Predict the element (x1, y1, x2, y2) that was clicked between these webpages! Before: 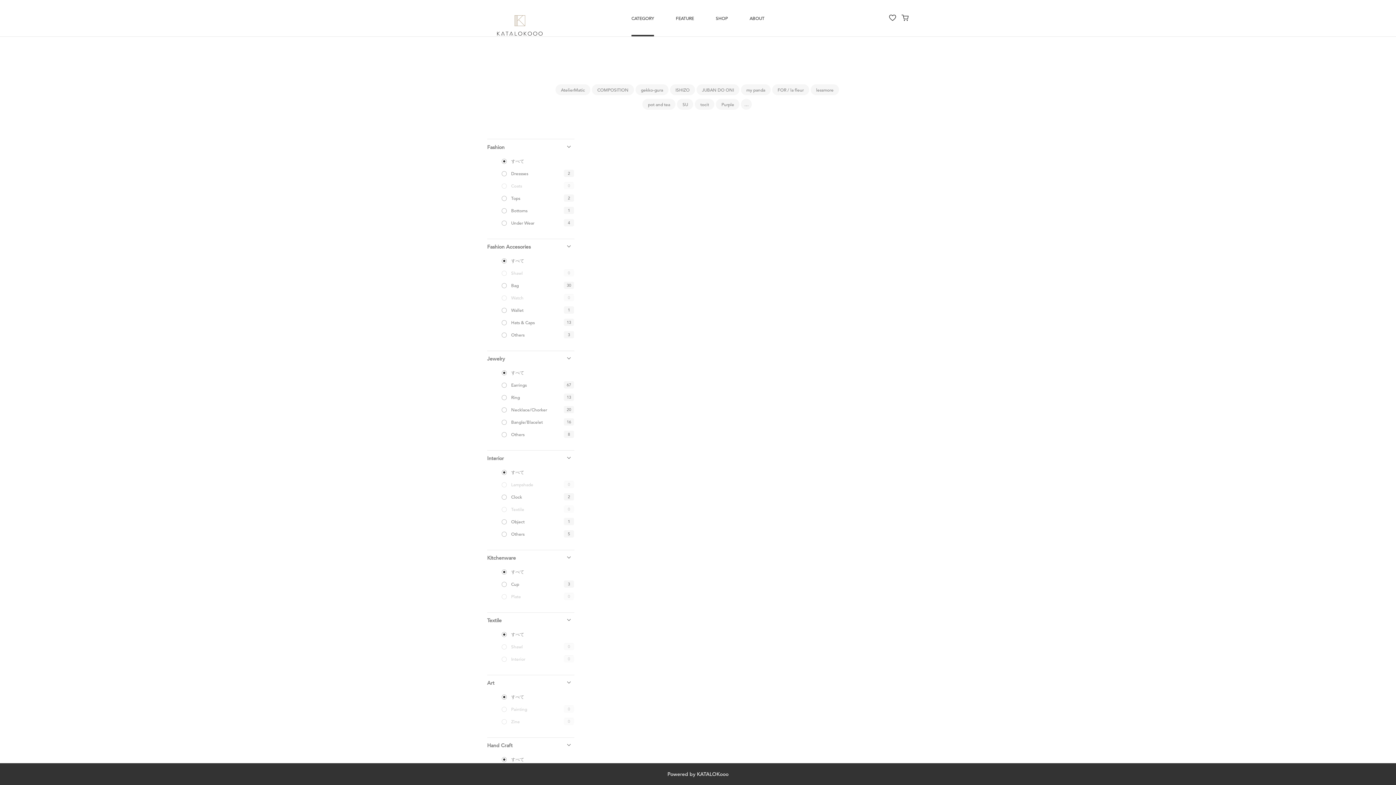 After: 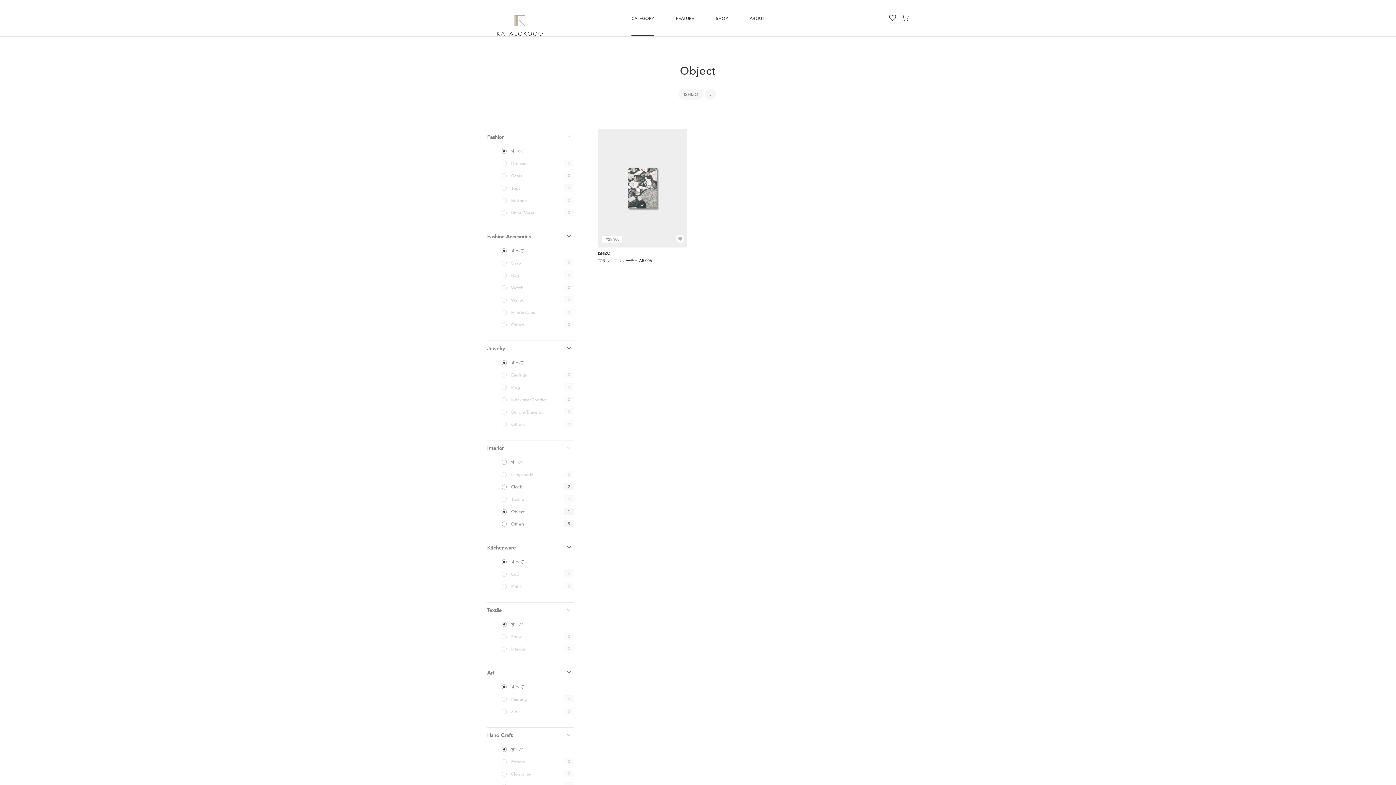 Action: label:  
Object
1 bbox: (487, 518, 574, 524)